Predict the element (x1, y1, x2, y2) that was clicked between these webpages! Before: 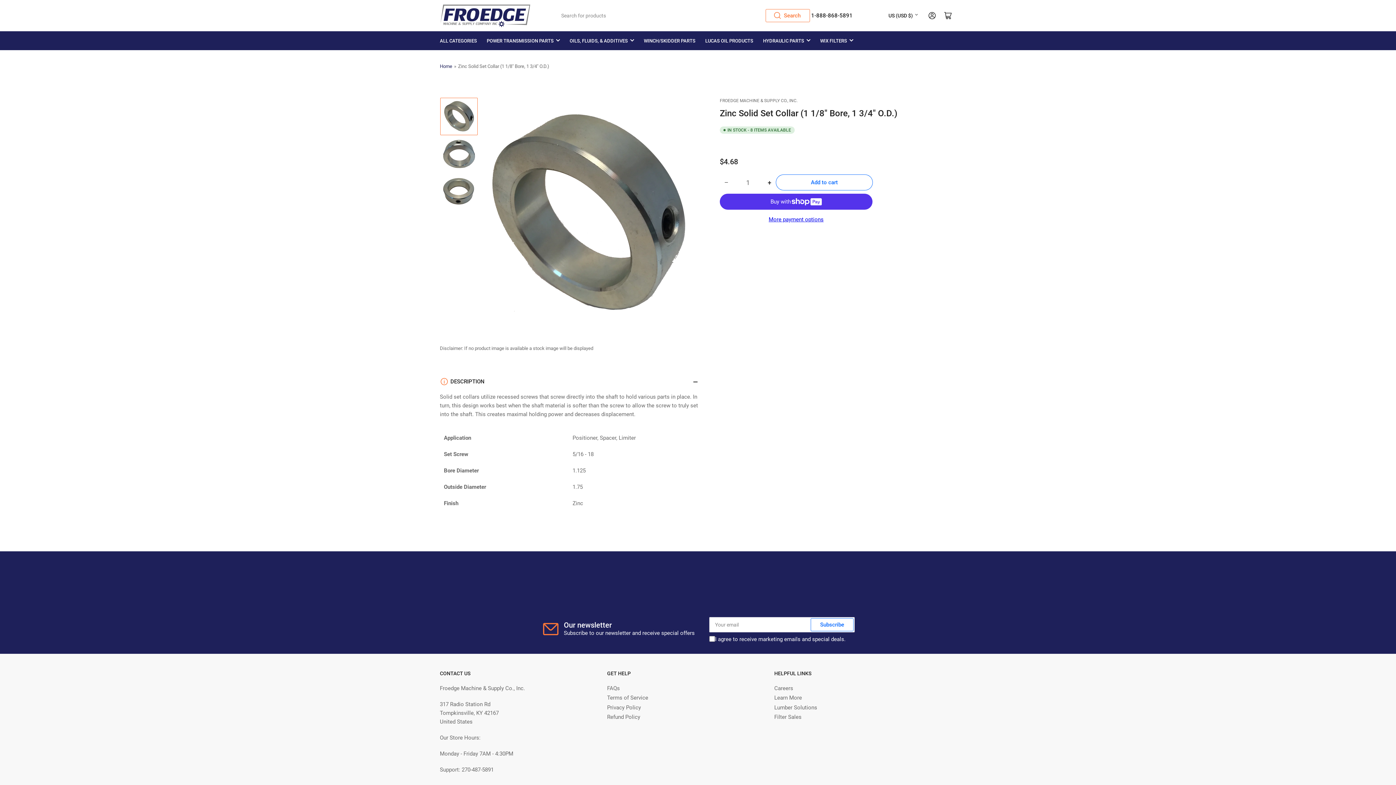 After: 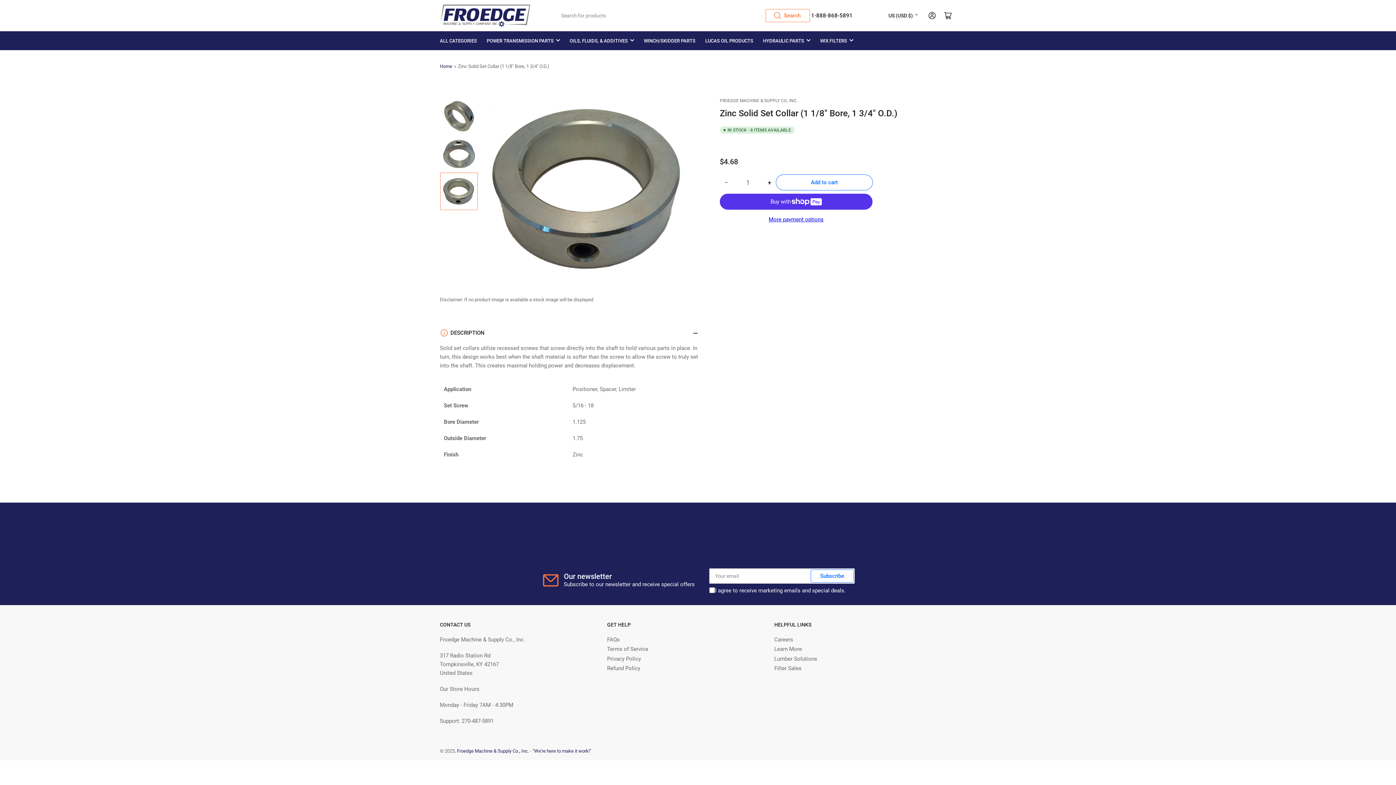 Action: bbox: (440, 172, 477, 210) label: Load image 3 in gallery view